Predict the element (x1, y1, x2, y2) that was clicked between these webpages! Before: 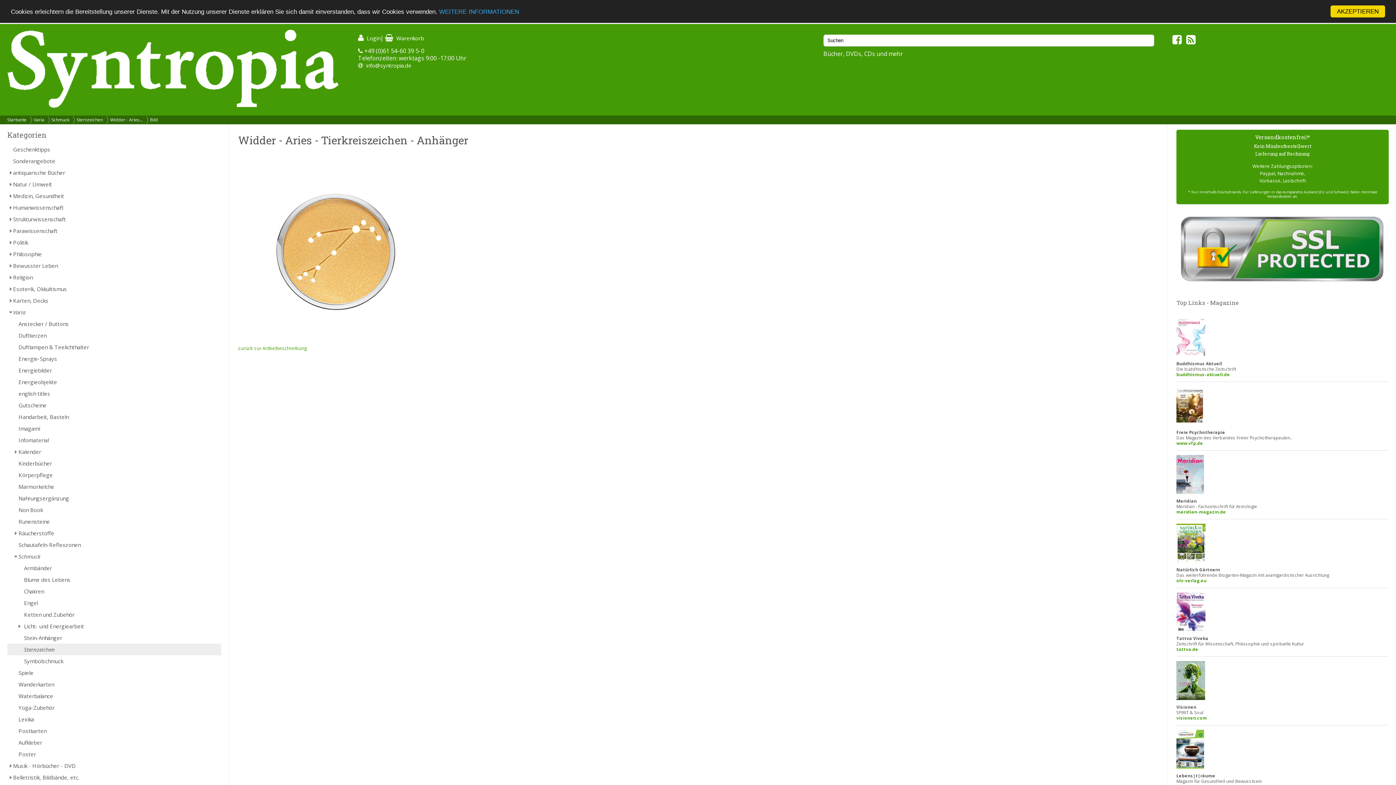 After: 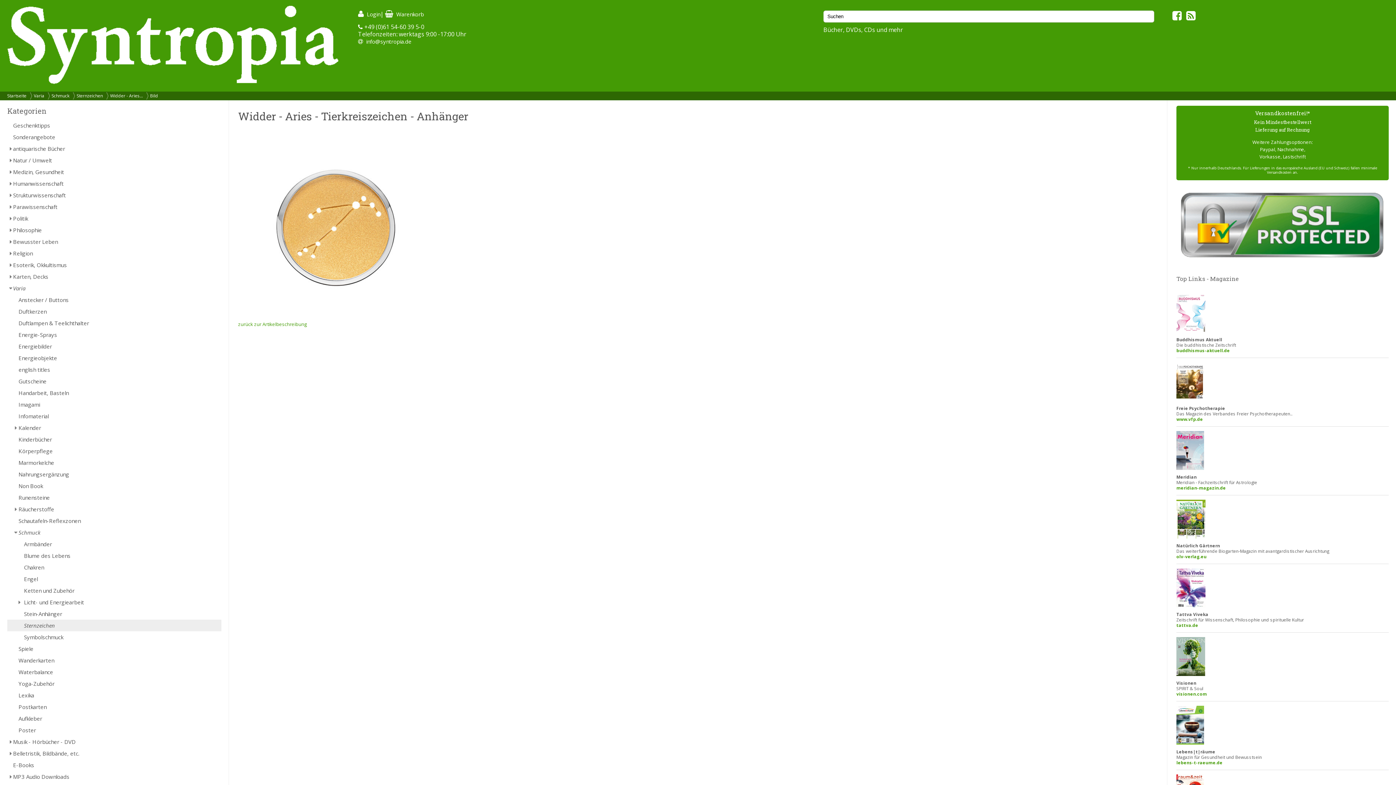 Action: bbox: (1330, 5, 1385, 17) label: AKZEPTIEREN